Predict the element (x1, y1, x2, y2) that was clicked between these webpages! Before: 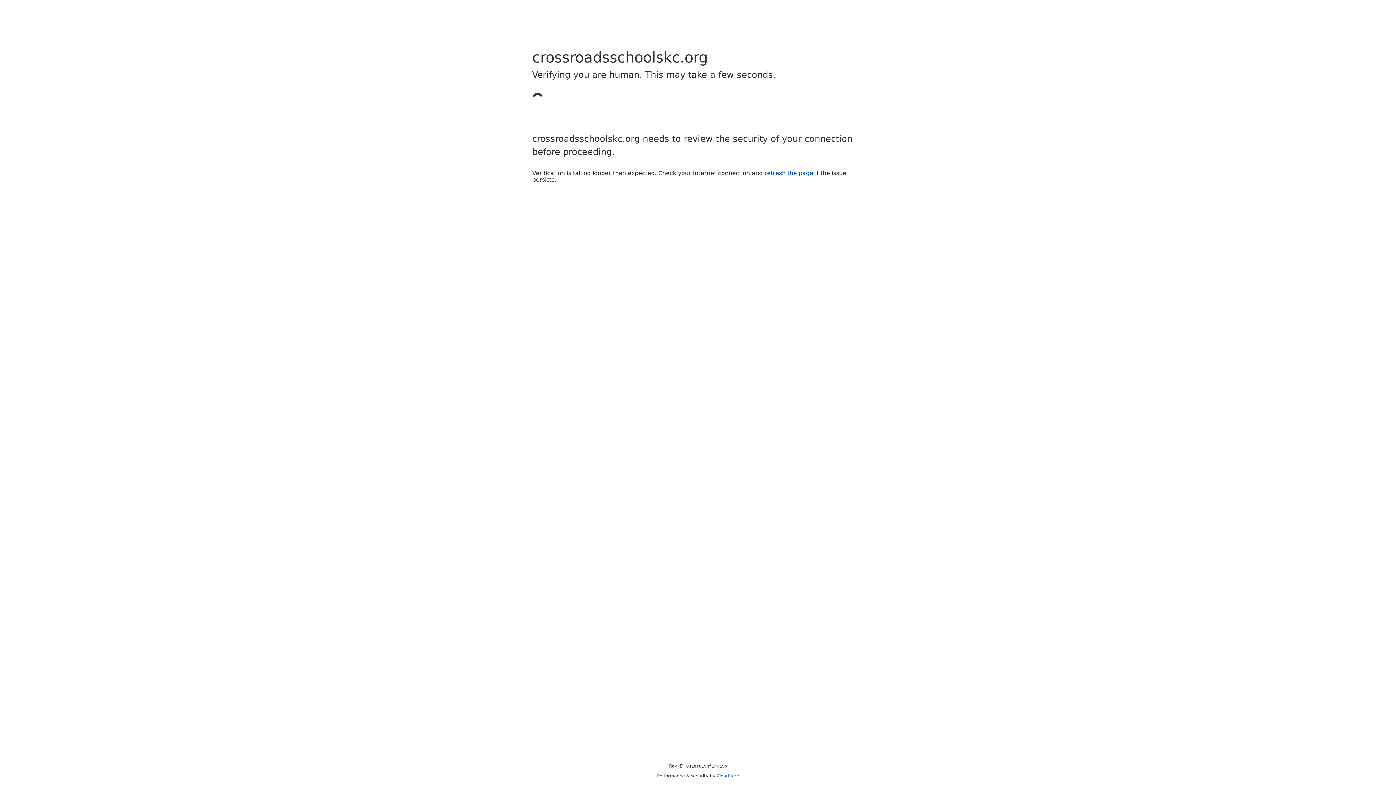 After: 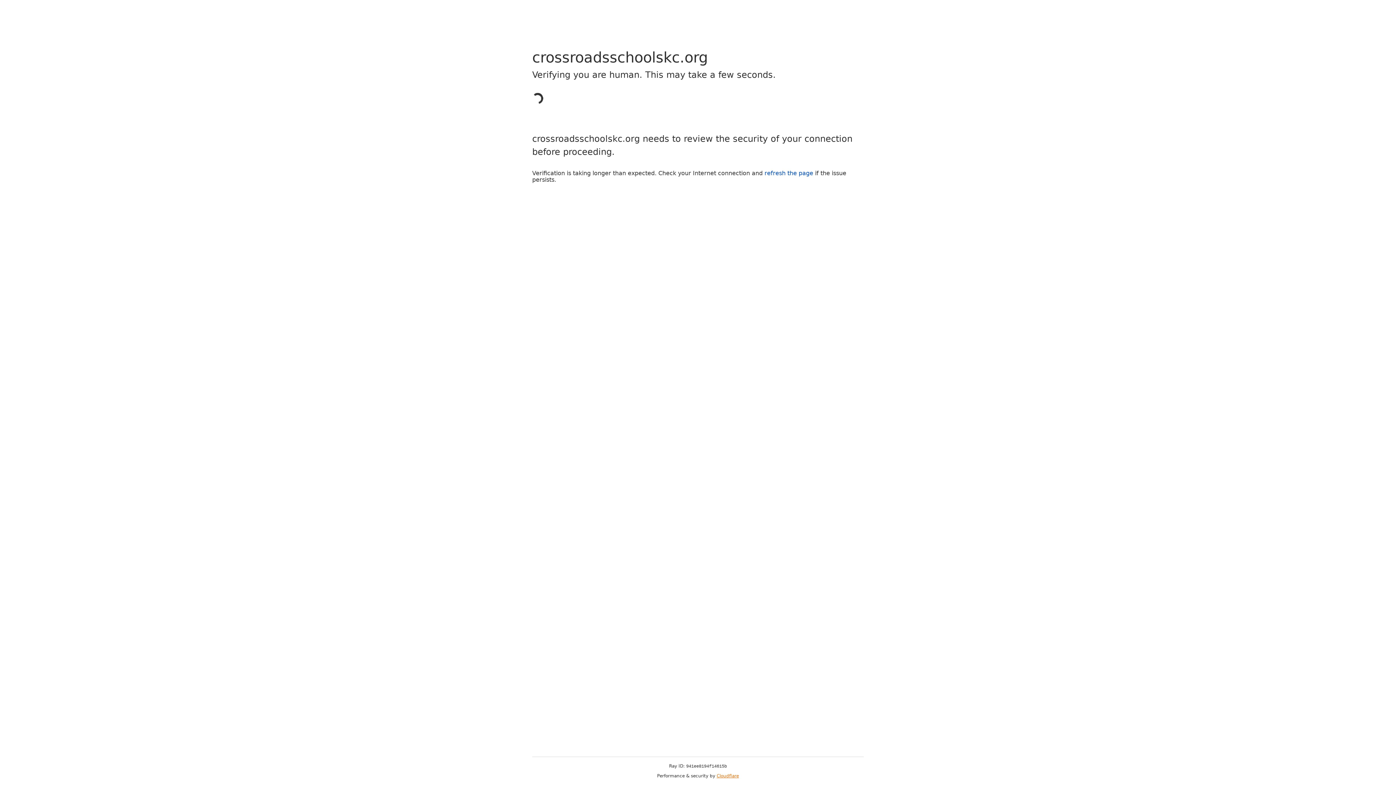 Action: label: Cloudflare bbox: (716, 773, 739, 778)